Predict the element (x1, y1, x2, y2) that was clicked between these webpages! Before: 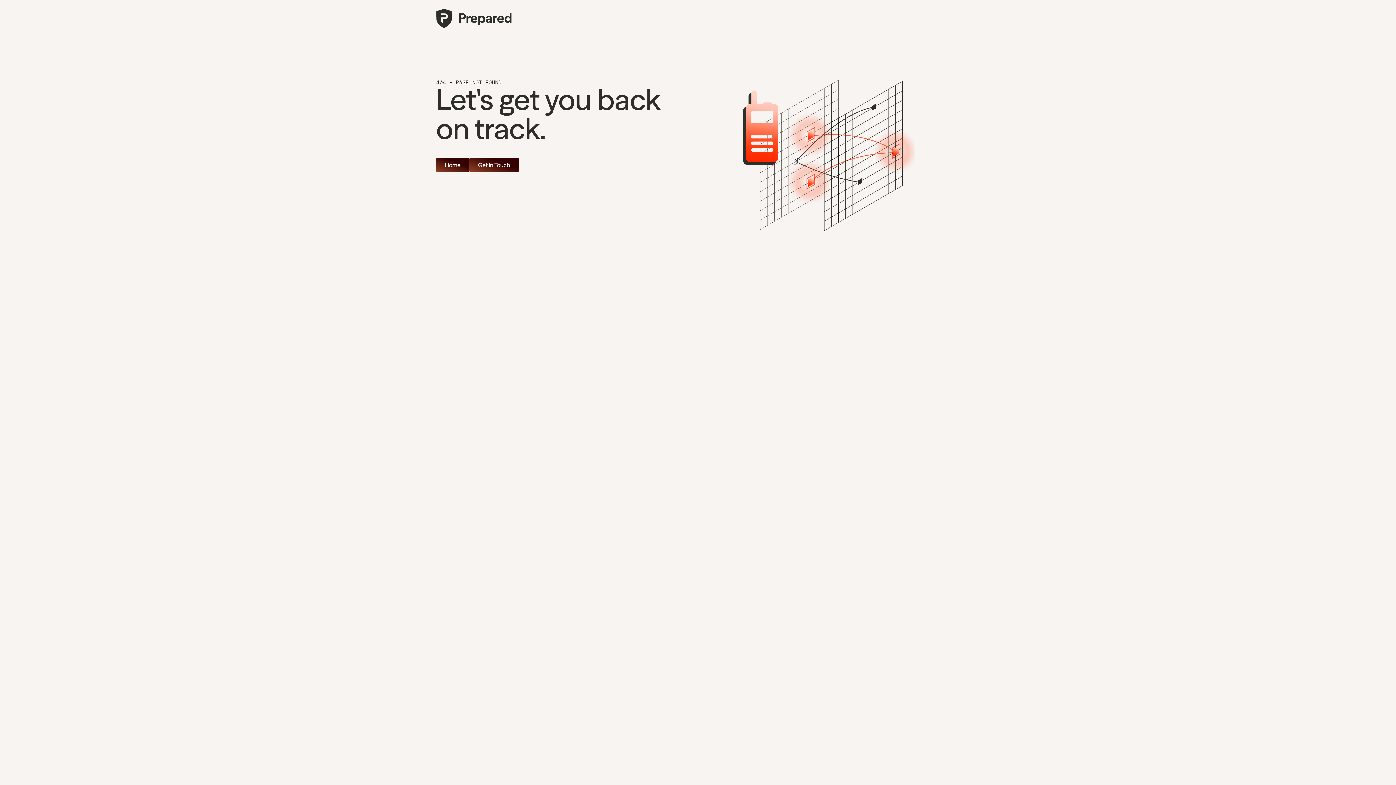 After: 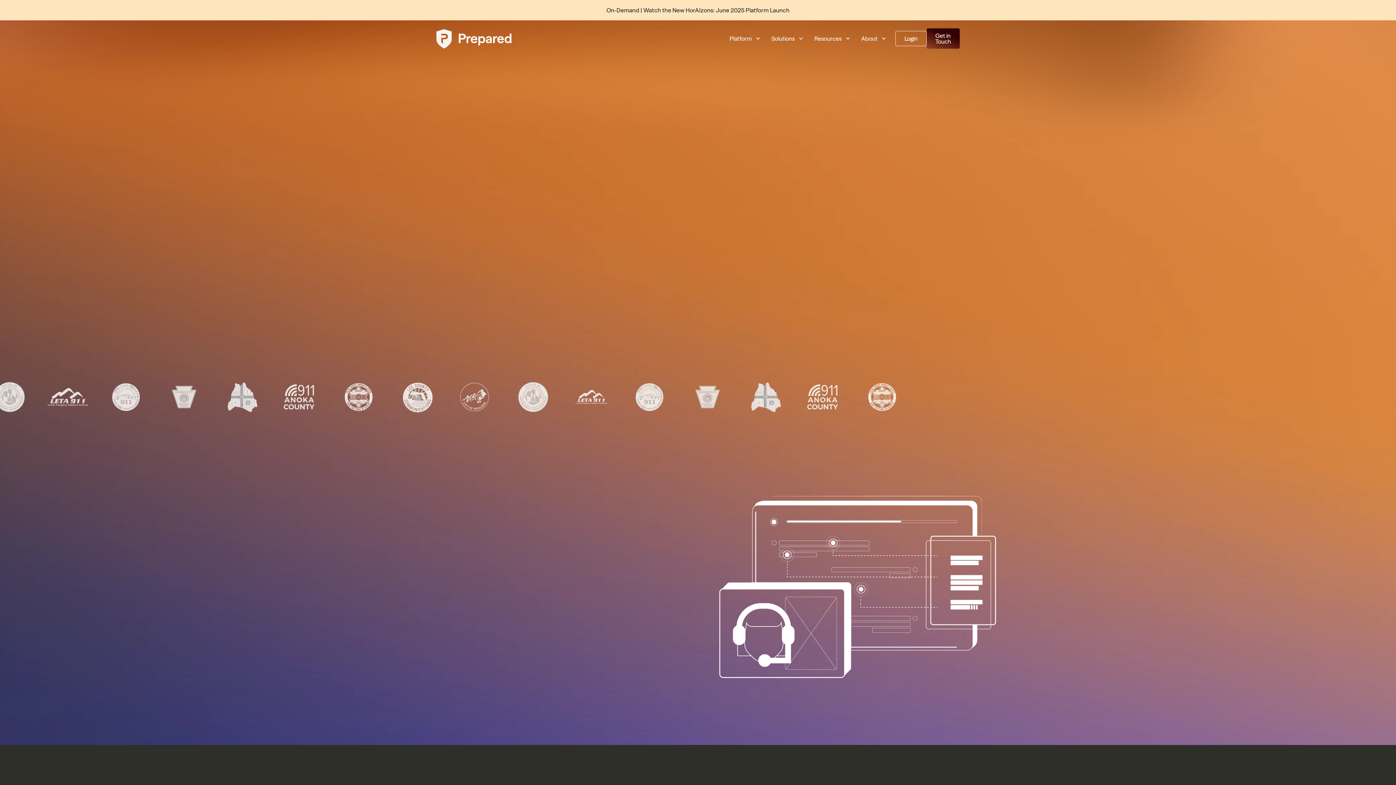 Action: label: Home bbox: (436, 157, 469, 172)